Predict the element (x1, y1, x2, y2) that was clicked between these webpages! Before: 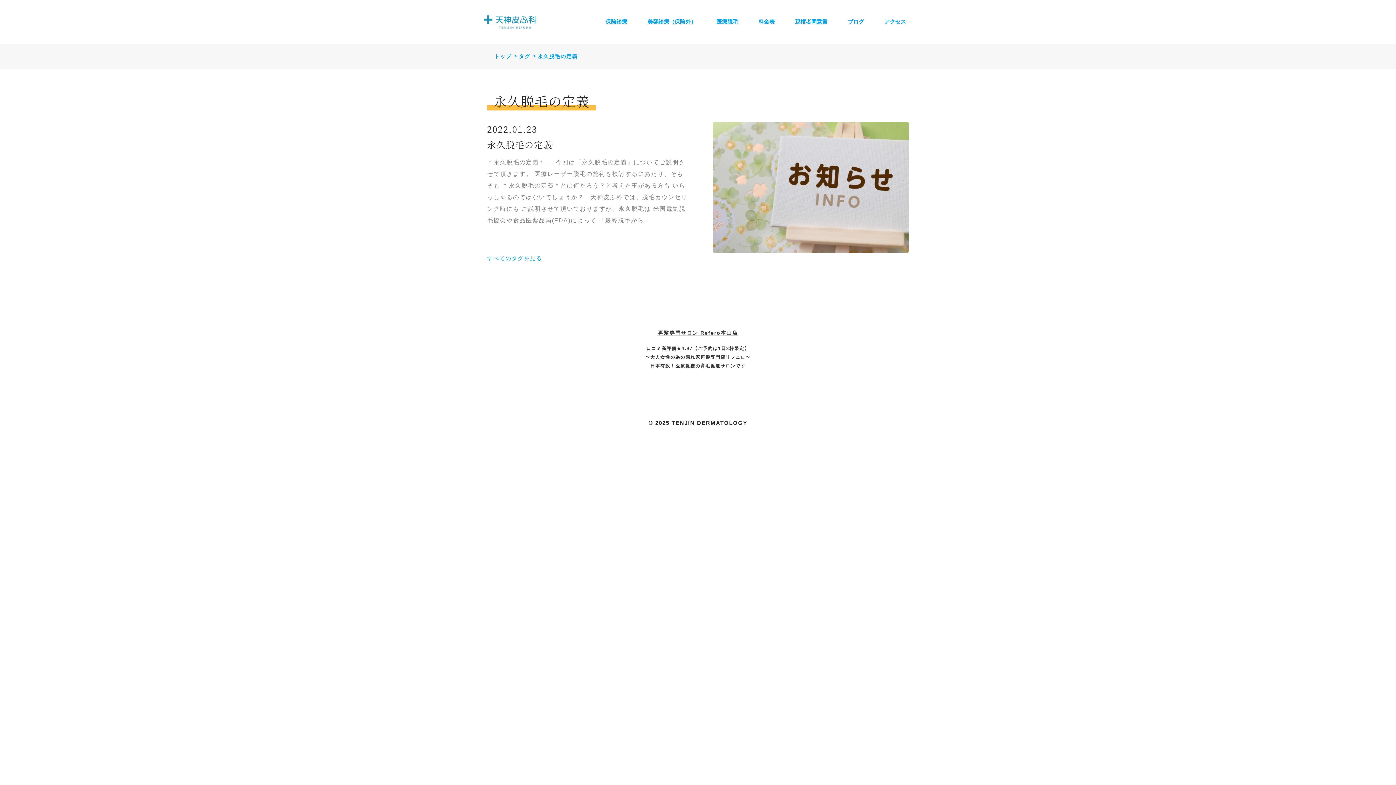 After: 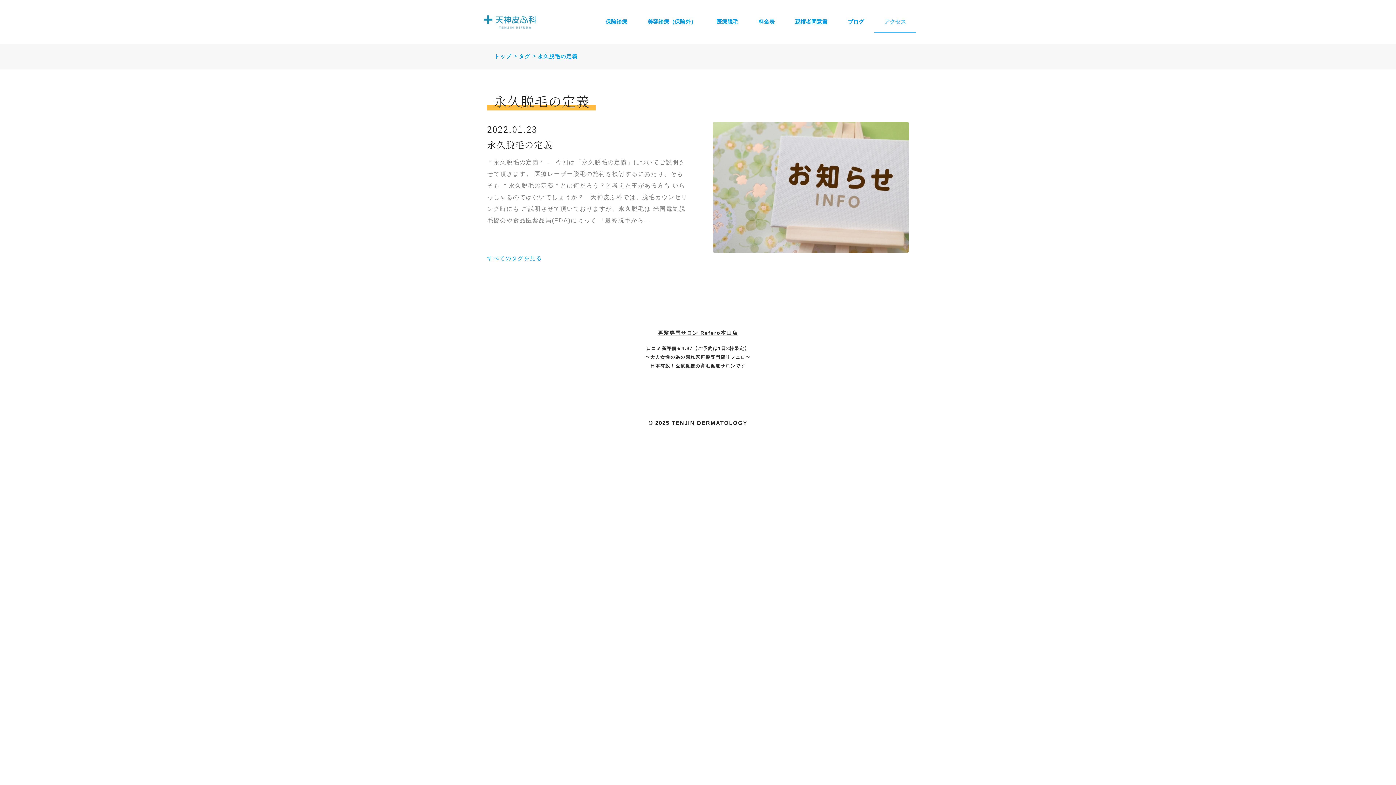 Action: label: アクセス bbox: (874, 0, 916, 43)